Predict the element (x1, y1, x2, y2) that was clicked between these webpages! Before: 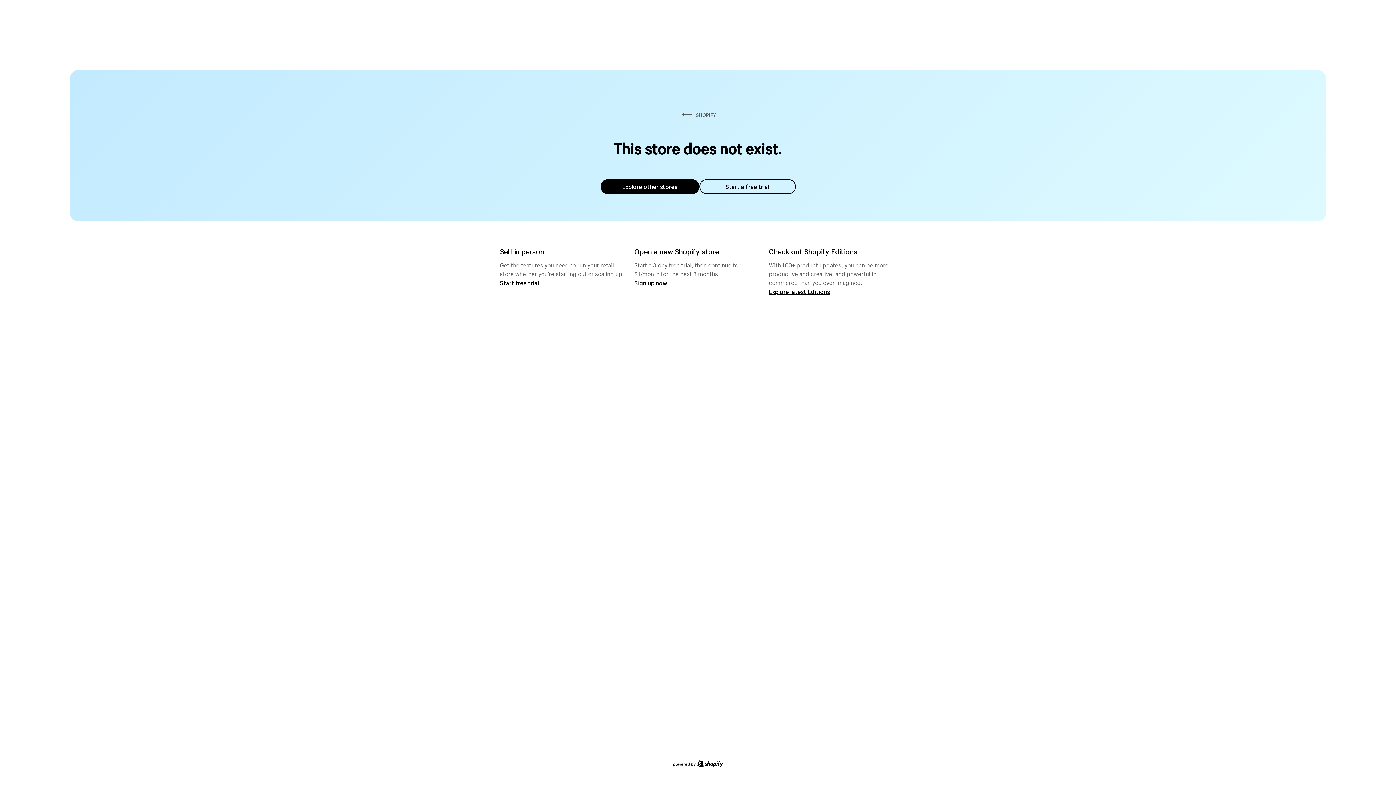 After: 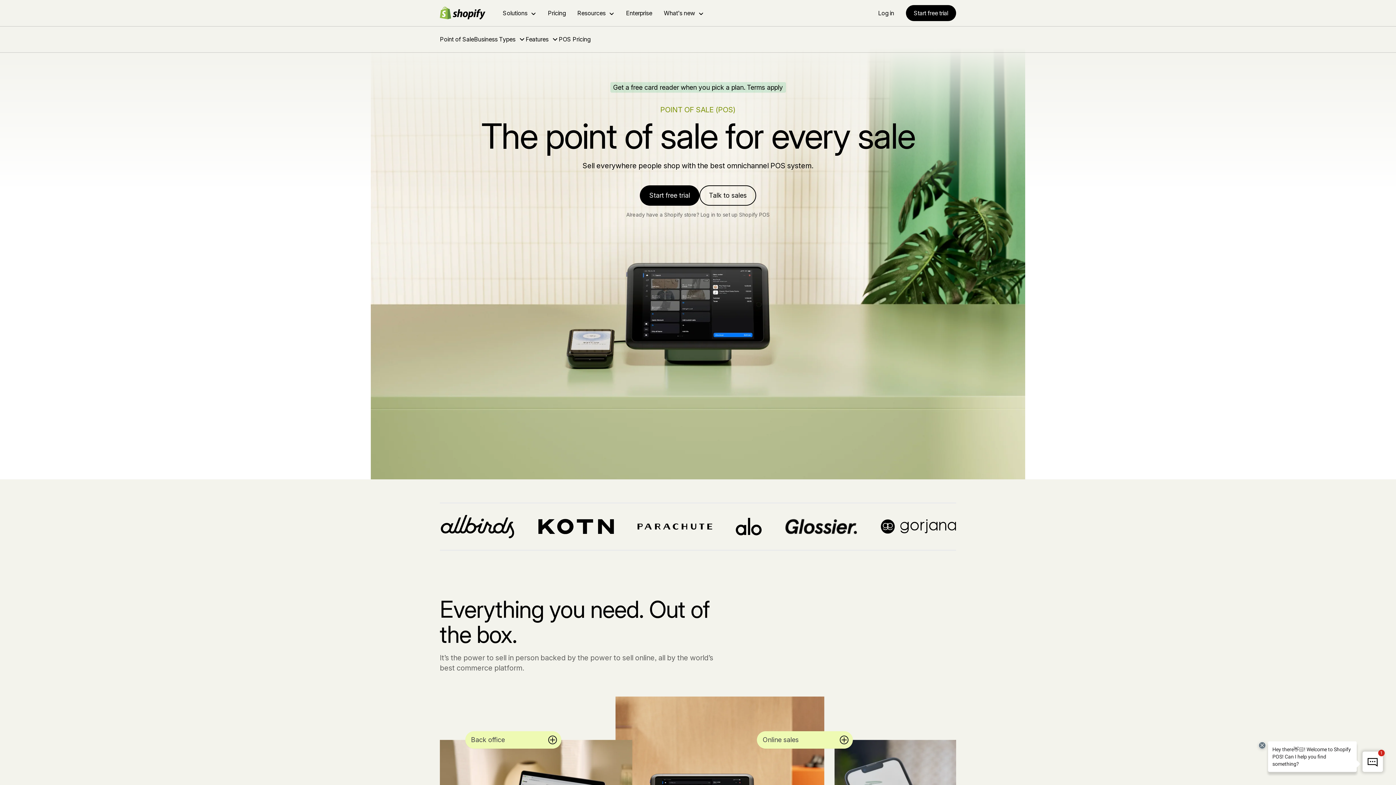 Action: label: Start free trial bbox: (500, 279, 539, 286)